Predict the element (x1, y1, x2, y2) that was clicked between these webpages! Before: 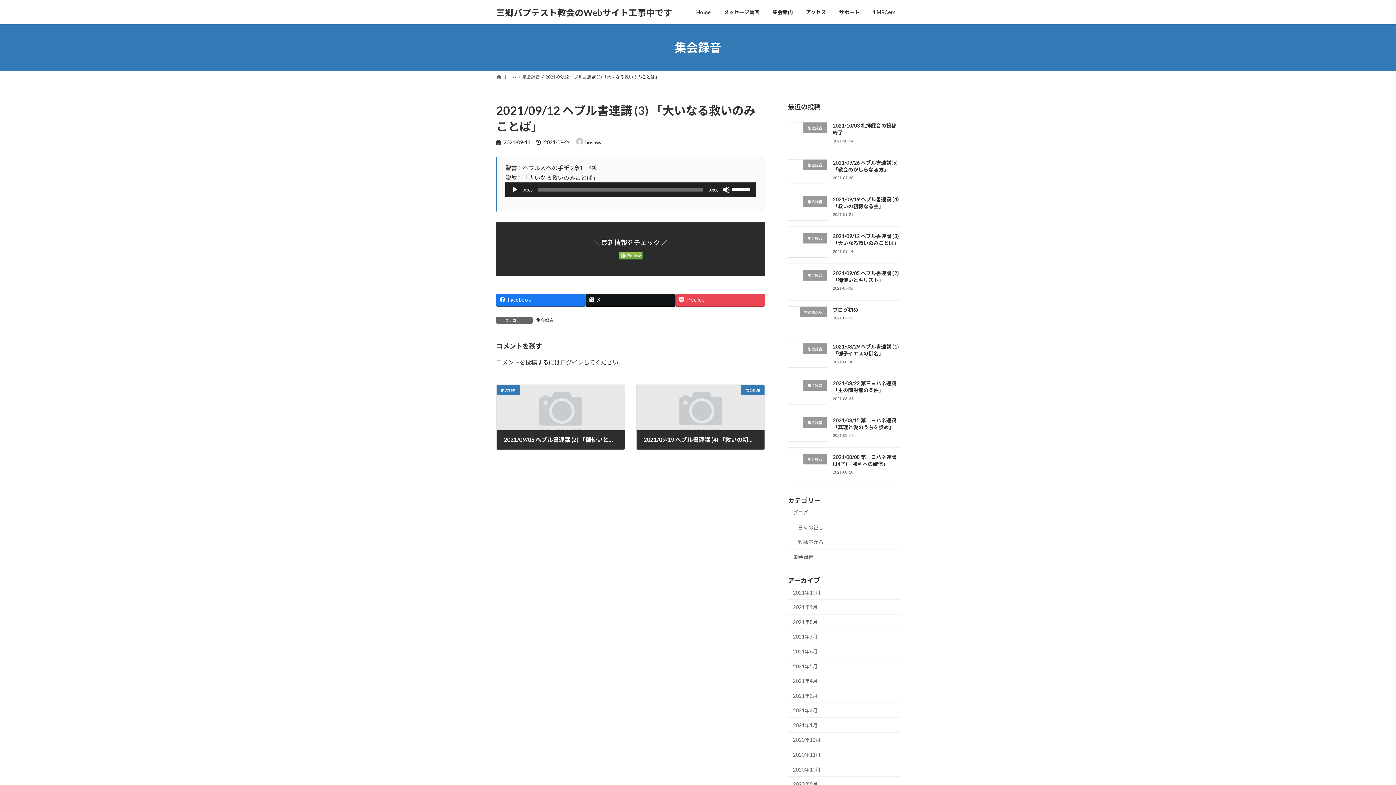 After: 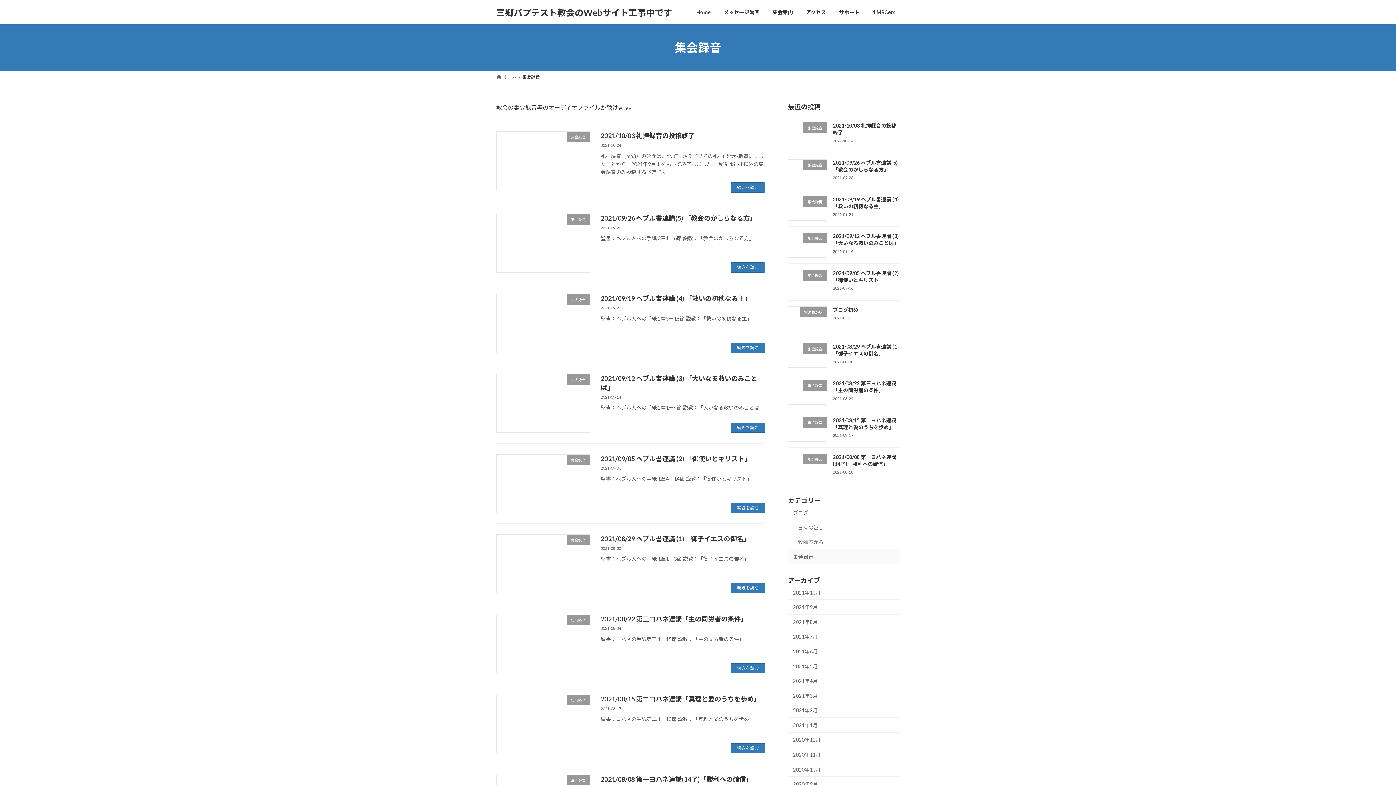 Action: label: 集会録音 bbox: (522, 74, 539, 79)